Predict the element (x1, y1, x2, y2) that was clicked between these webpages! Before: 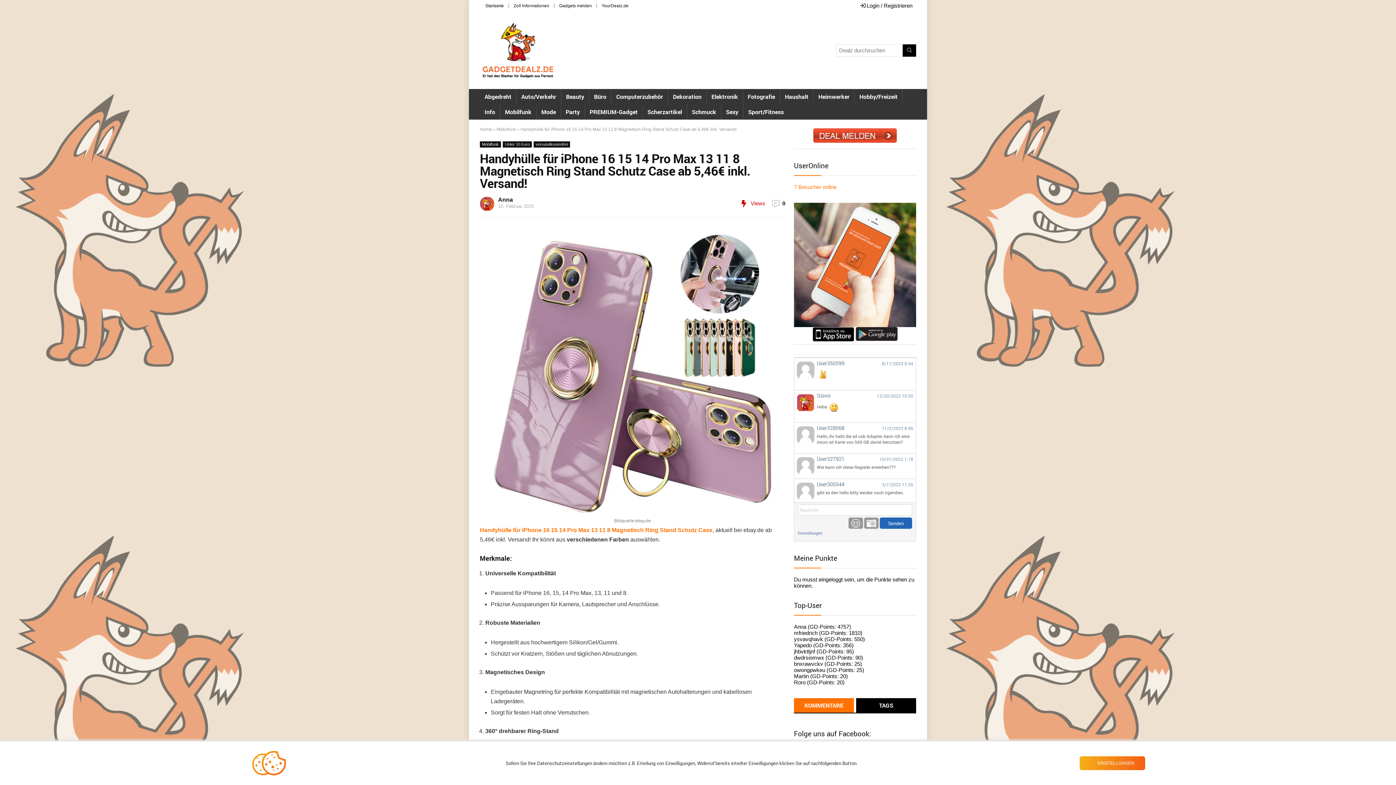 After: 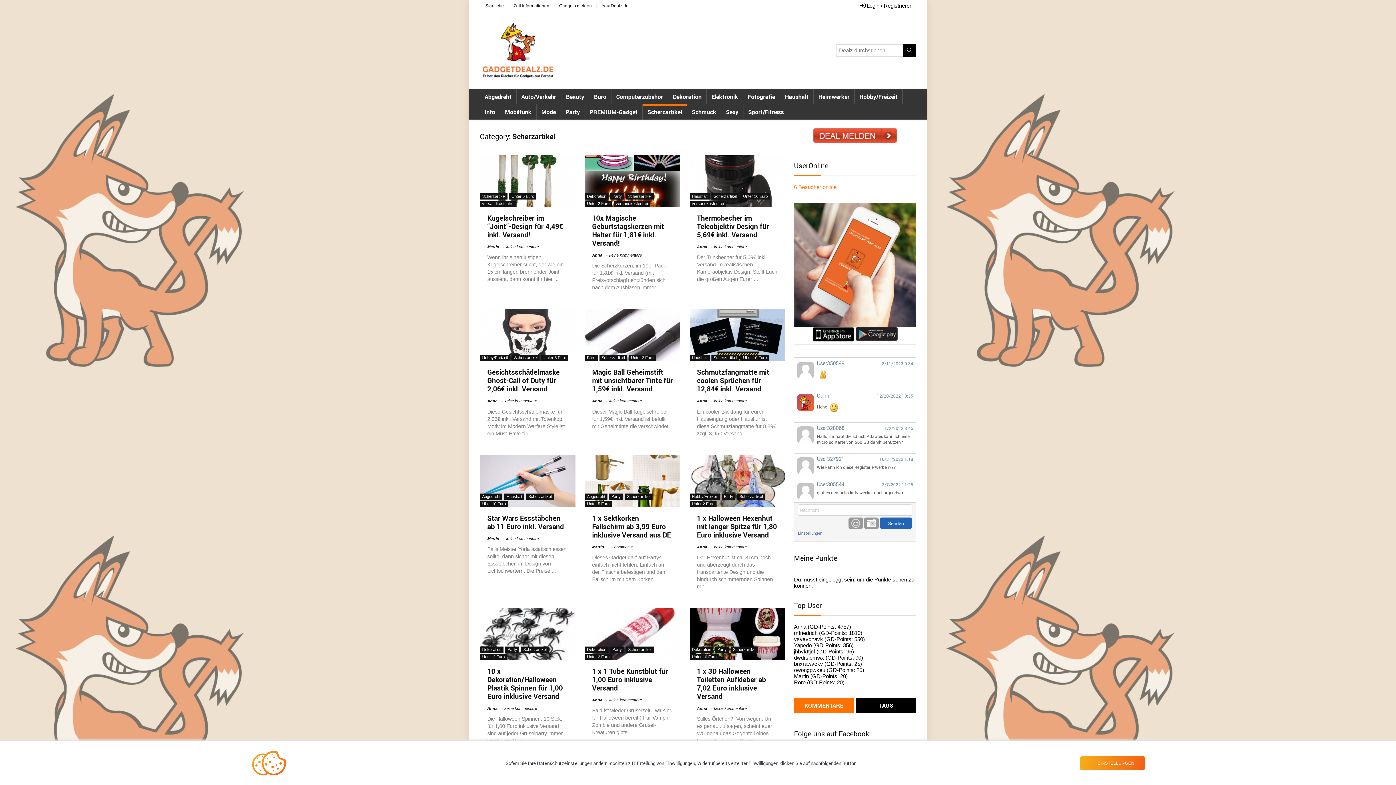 Action: bbox: (642, 104, 686, 119) label: Scherzartikel